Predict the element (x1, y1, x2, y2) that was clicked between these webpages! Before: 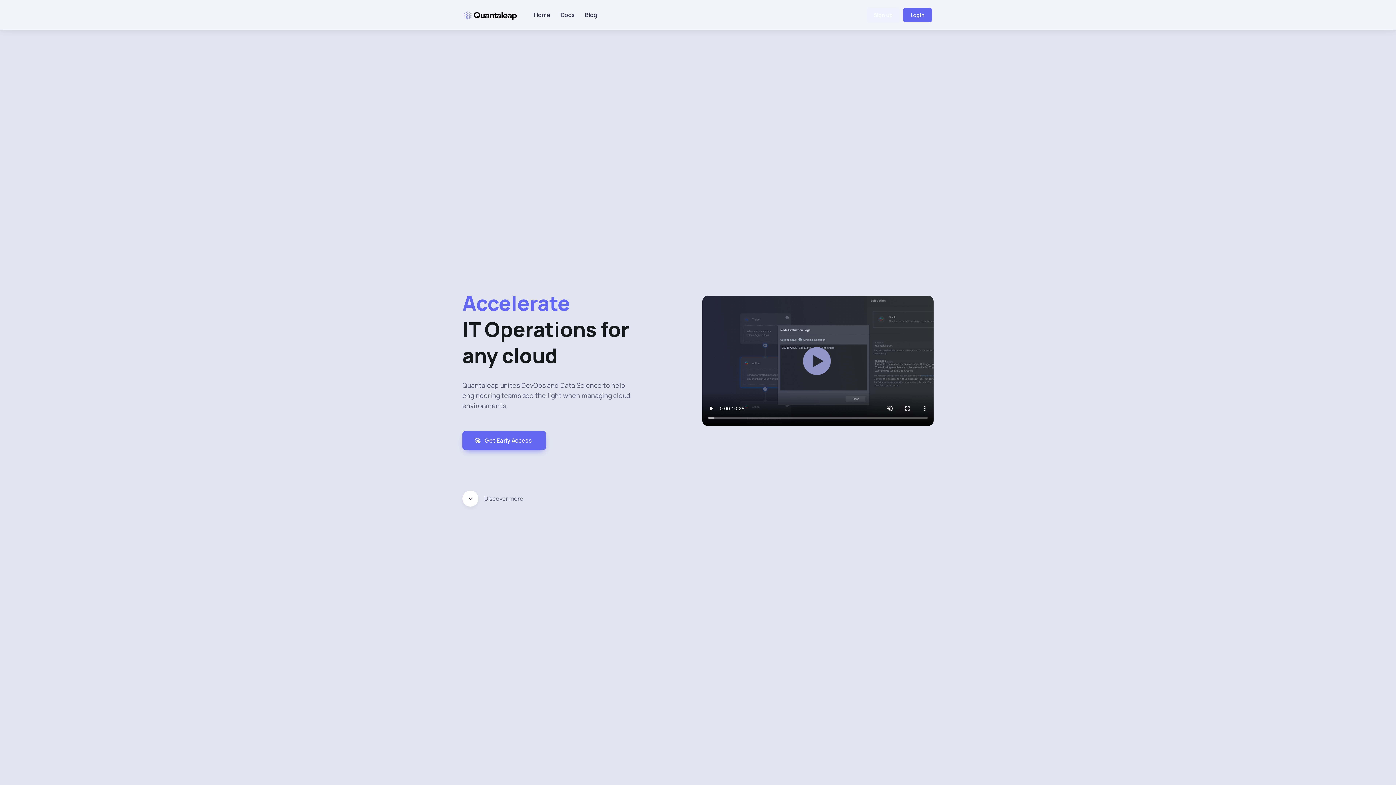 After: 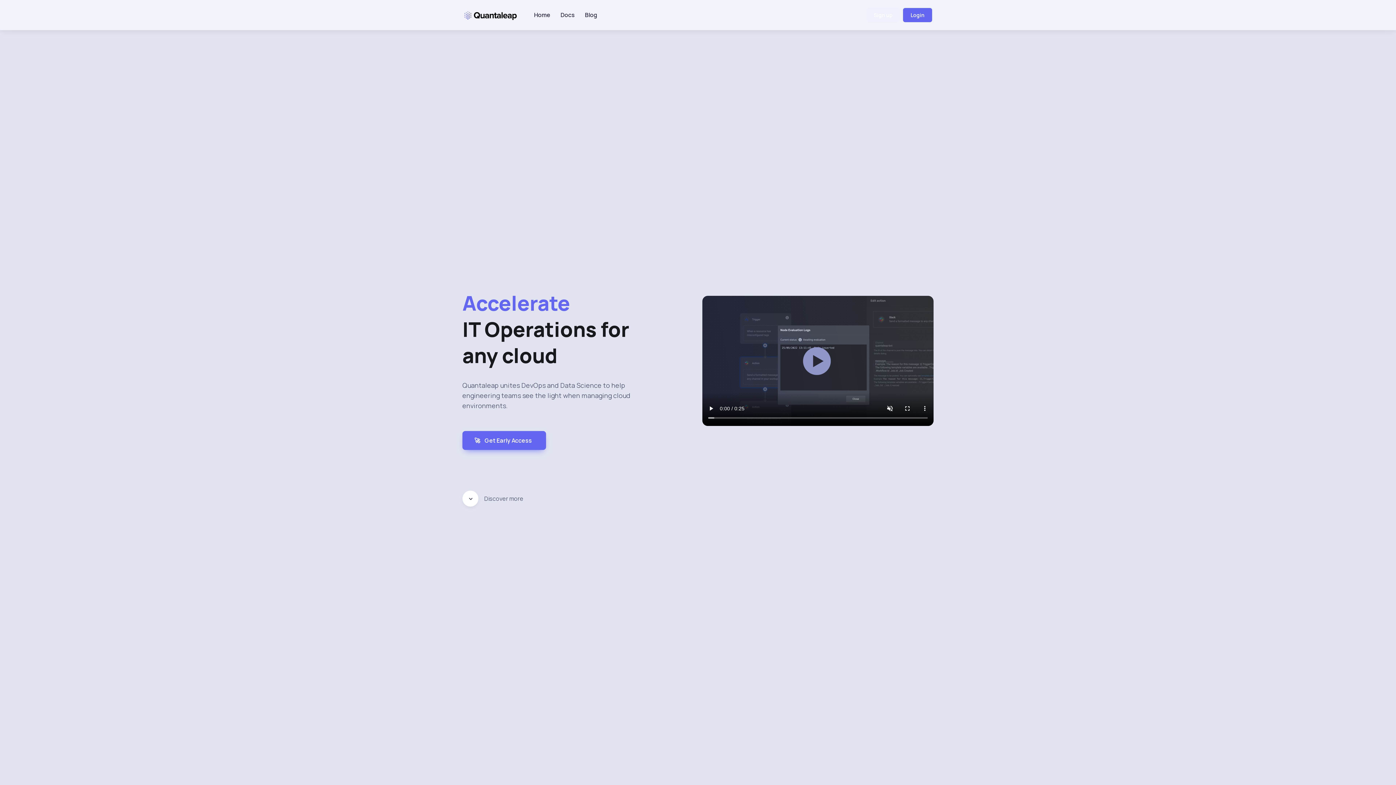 Action: bbox: (529, 7, 555, 22) label: Home